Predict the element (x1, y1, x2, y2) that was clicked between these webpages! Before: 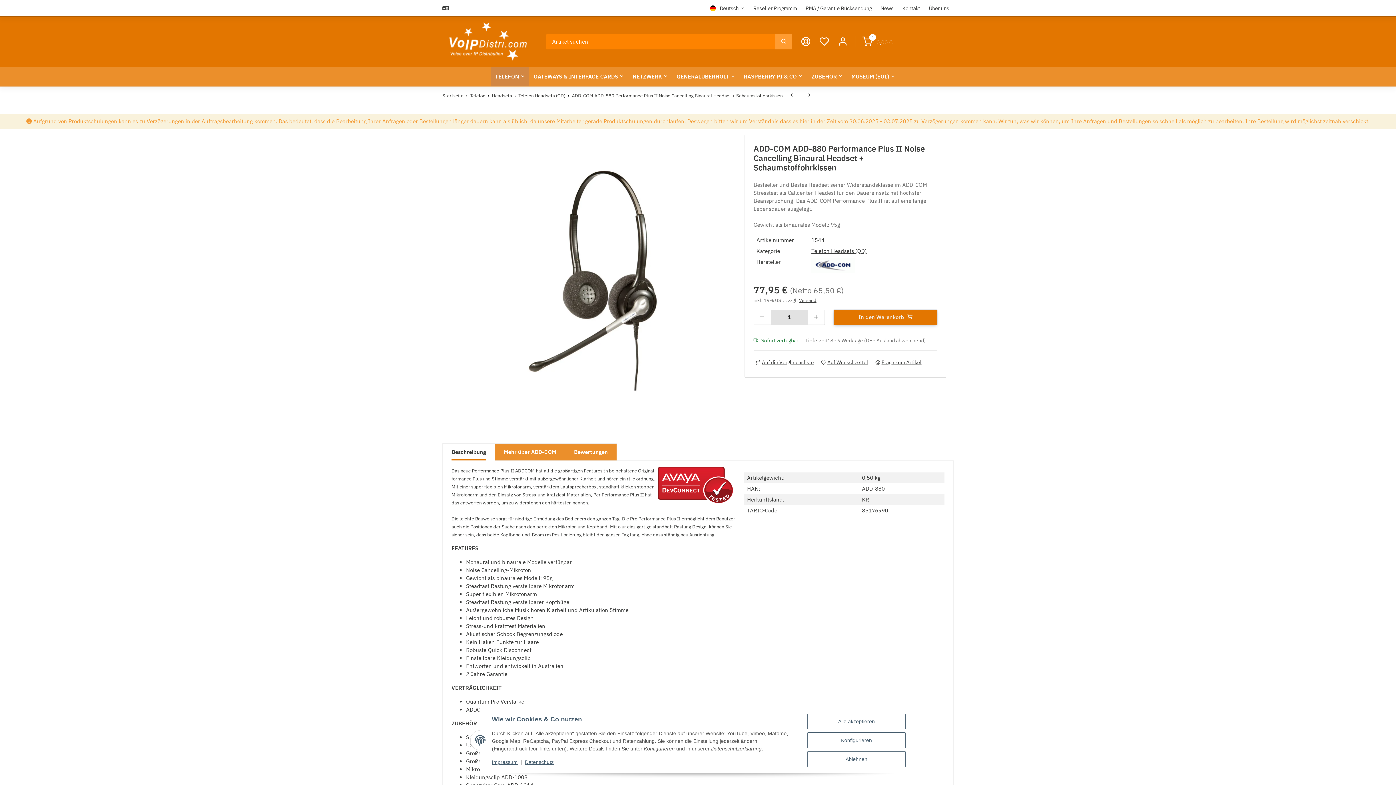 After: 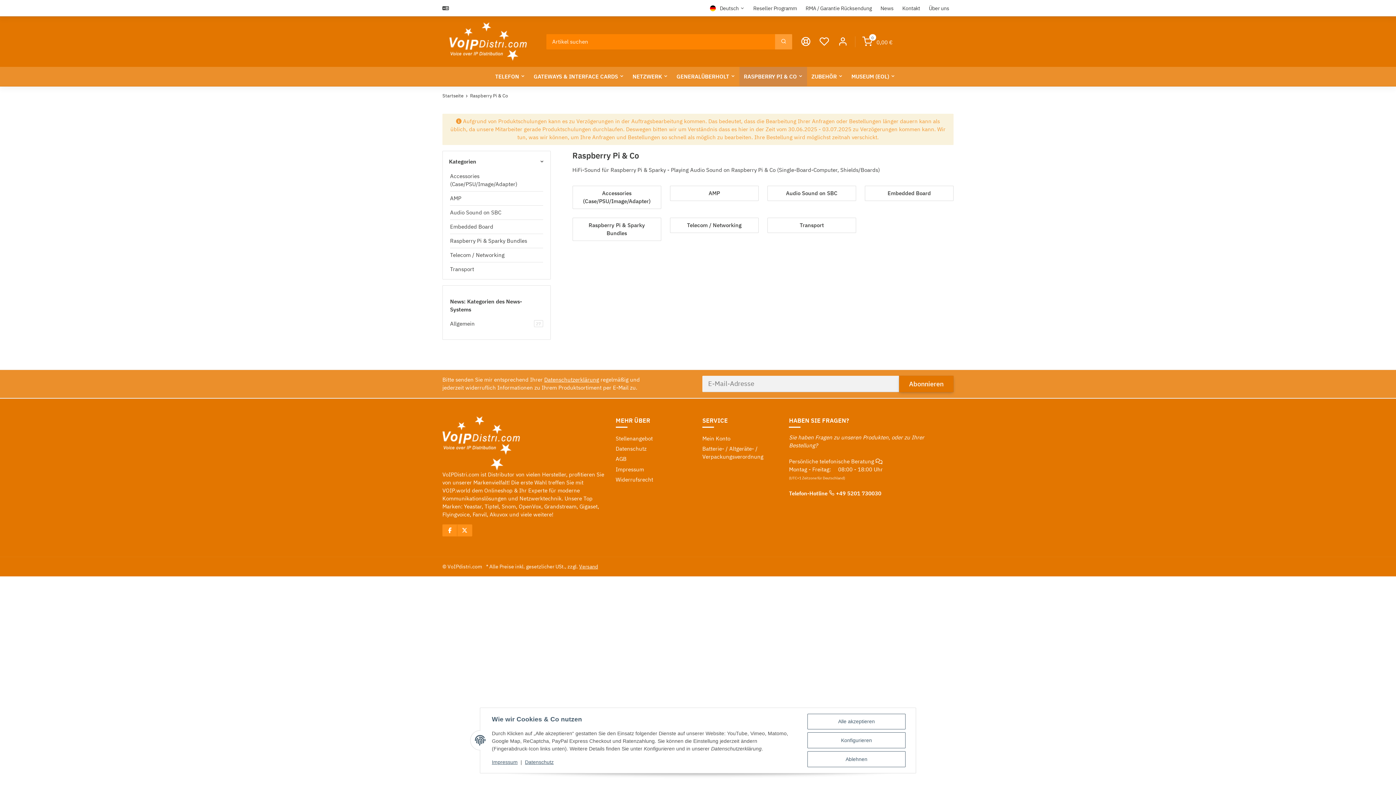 Action: label: RASPBERRY PI & CO bbox: (739, 66, 807, 86)